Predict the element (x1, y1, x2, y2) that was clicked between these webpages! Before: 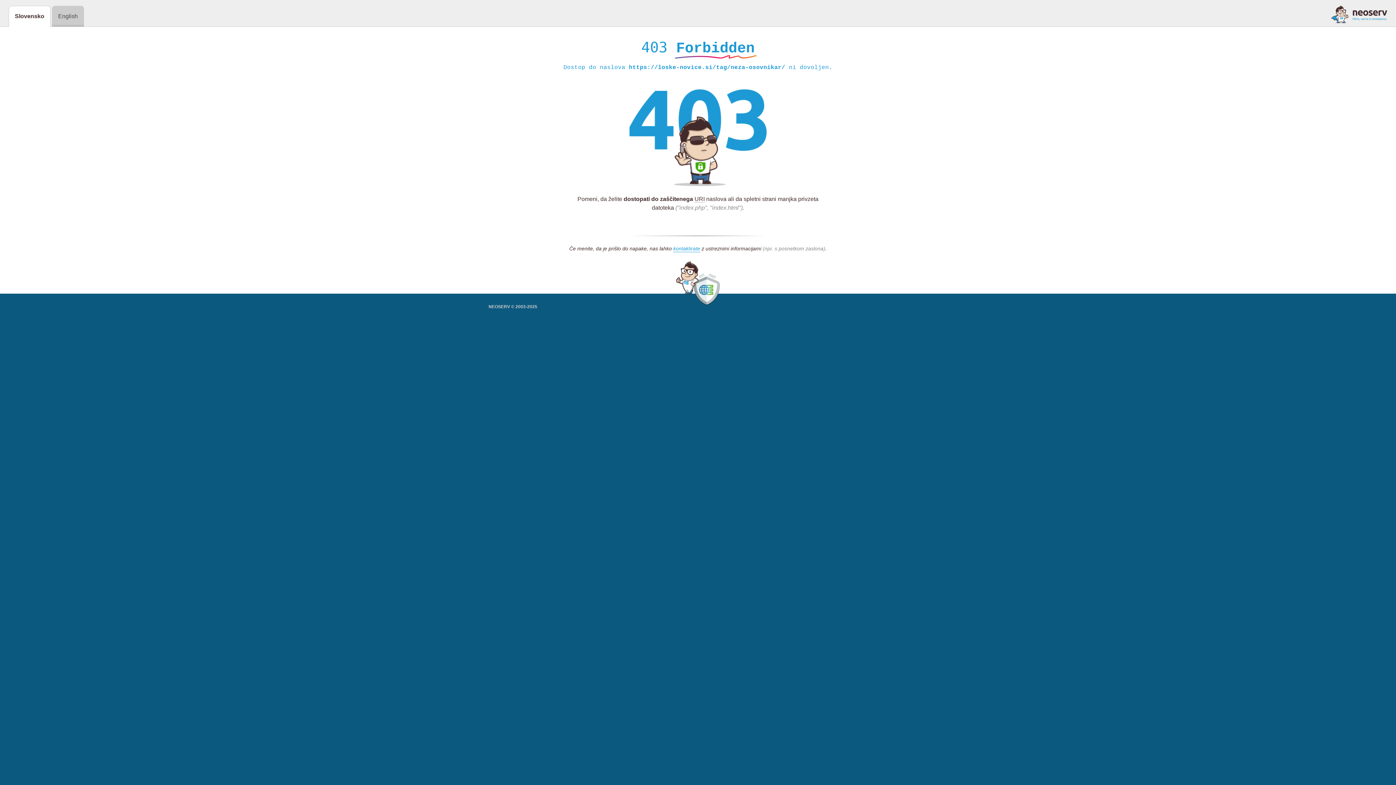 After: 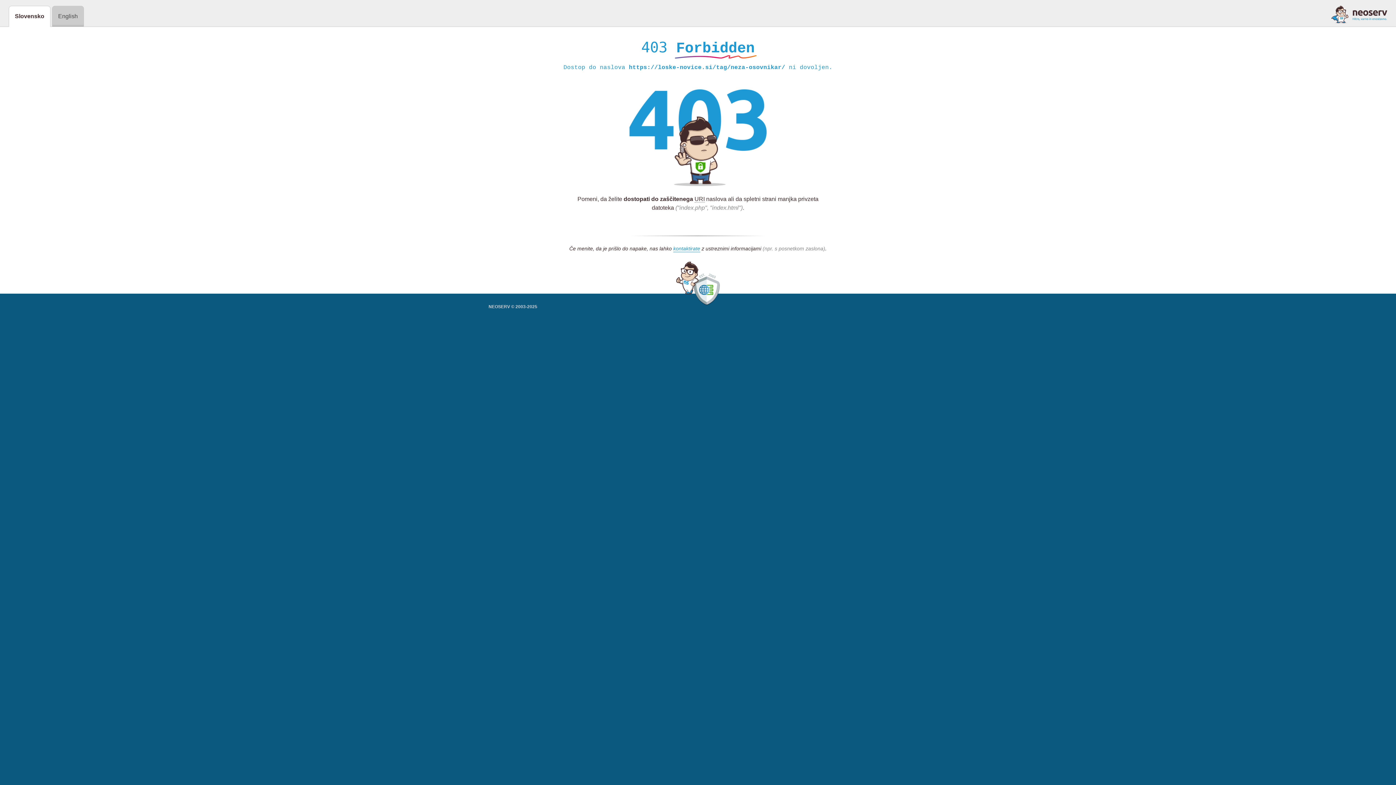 Action: bbox: (1331, 5, 1387, 23)